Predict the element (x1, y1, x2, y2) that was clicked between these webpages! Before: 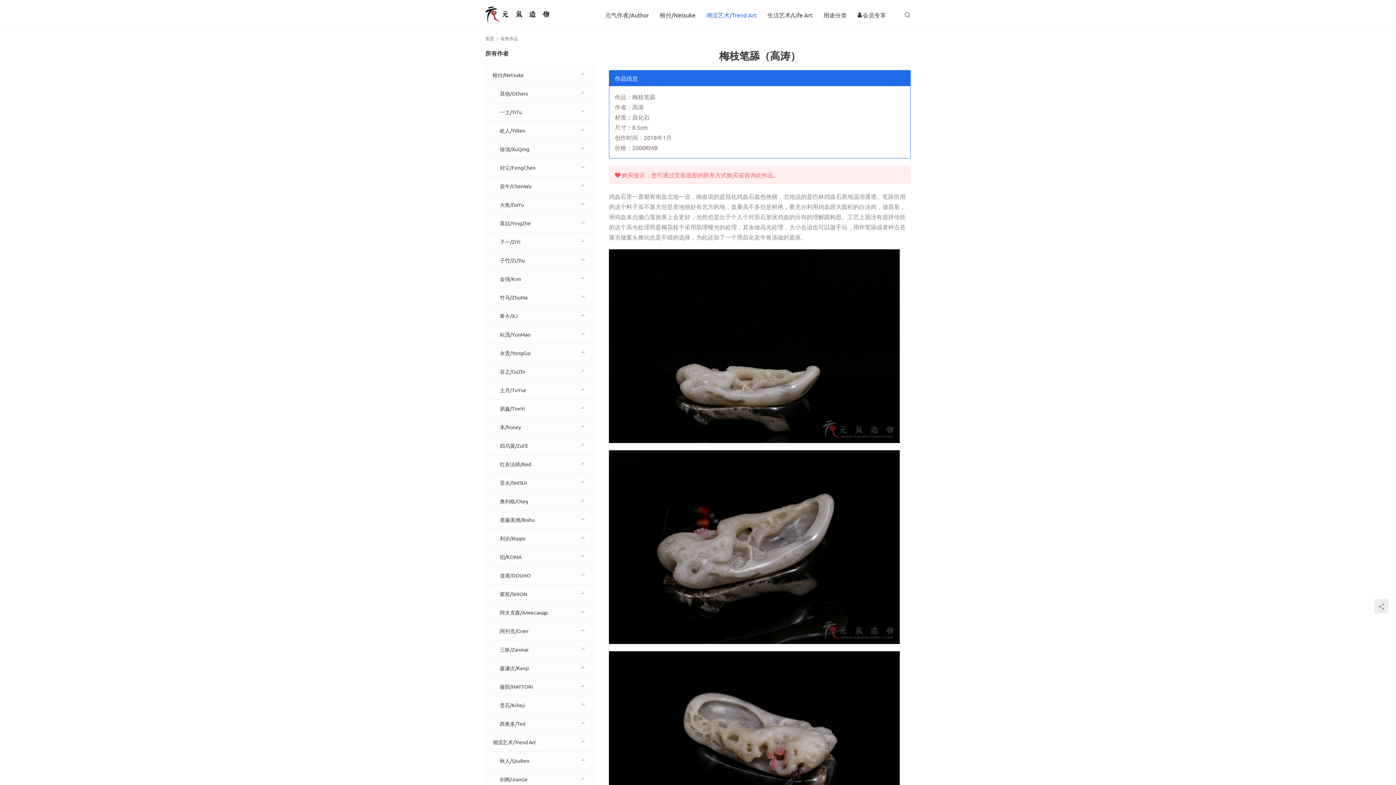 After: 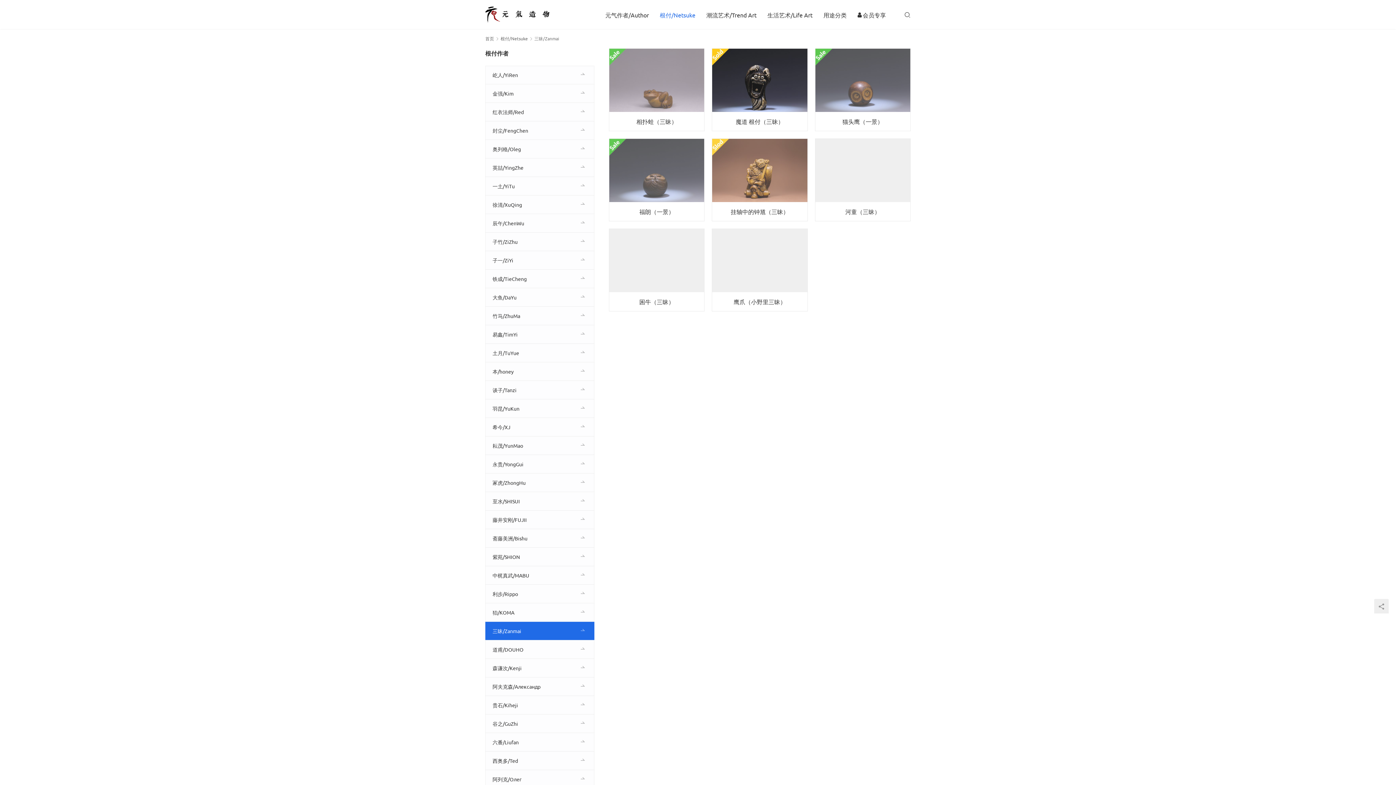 Action: bbox: (485, 640, 594, 658) label: 三昧/Zanmai